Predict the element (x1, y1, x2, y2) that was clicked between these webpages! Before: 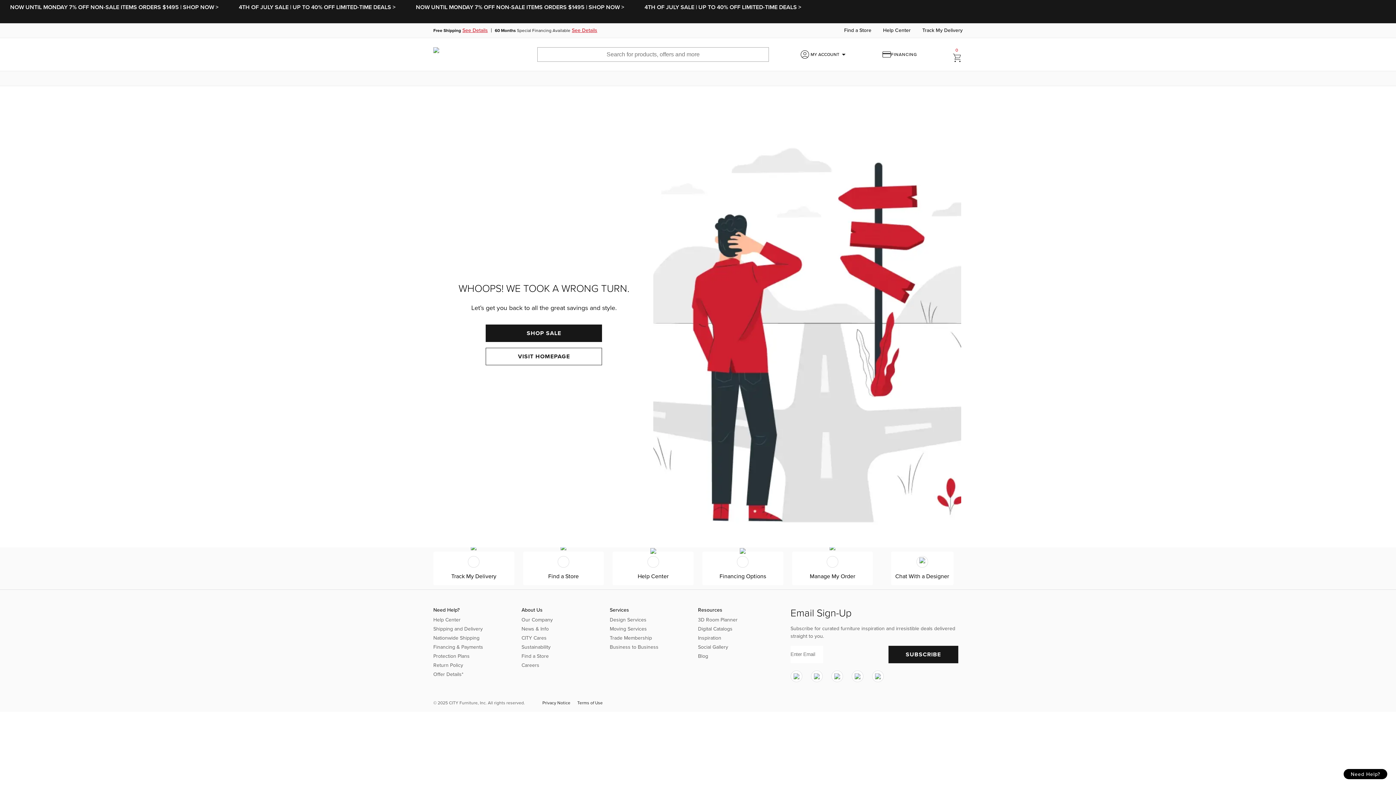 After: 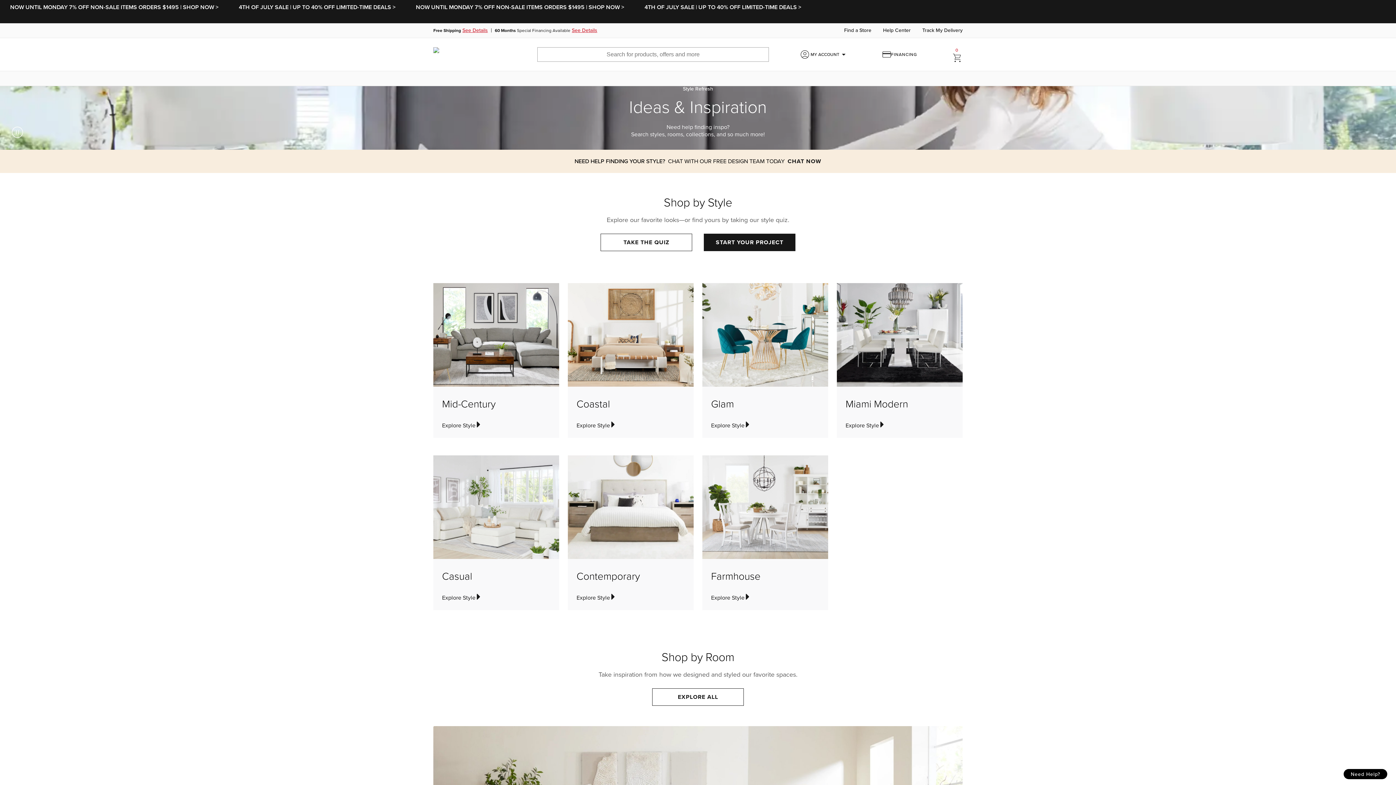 Action: label: Inspiration bbox: (698, 634, 721, 641)